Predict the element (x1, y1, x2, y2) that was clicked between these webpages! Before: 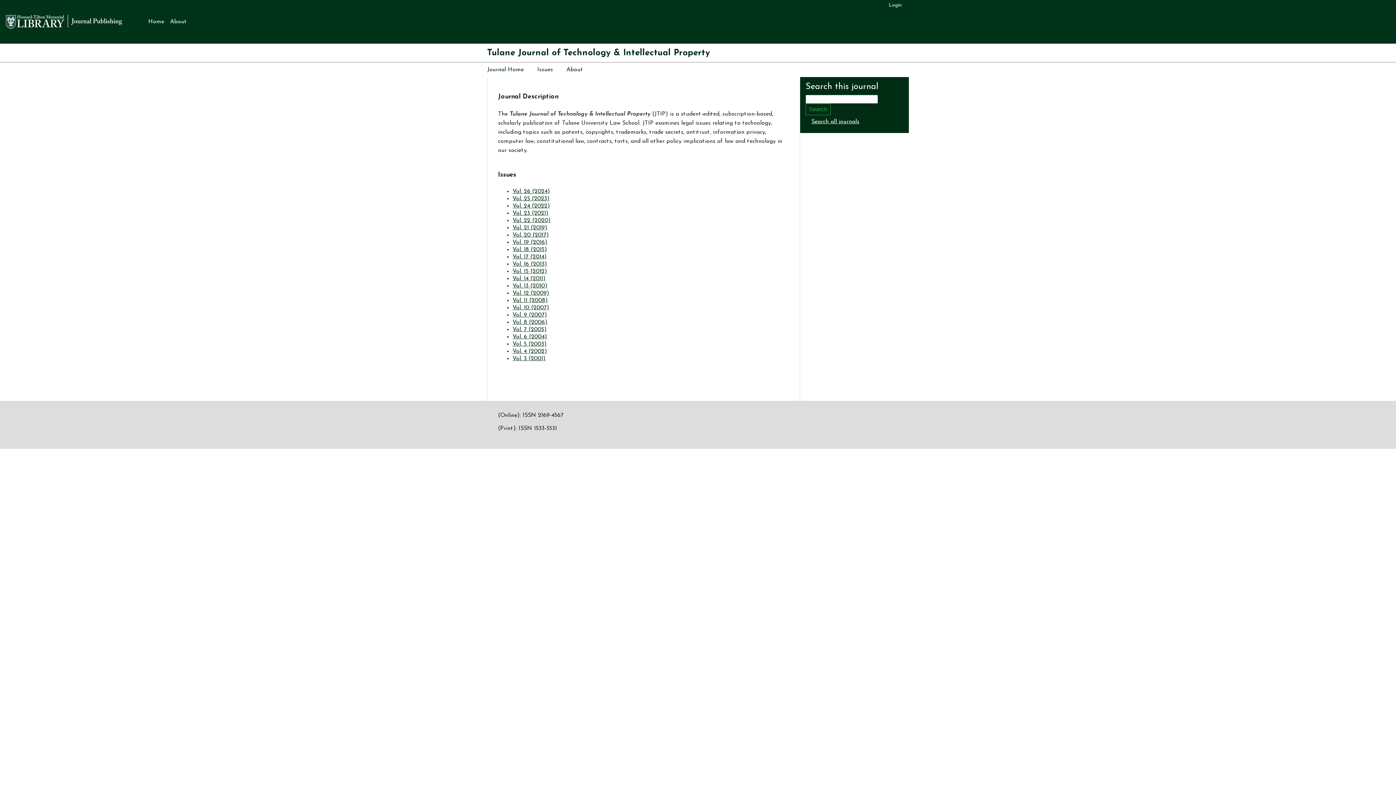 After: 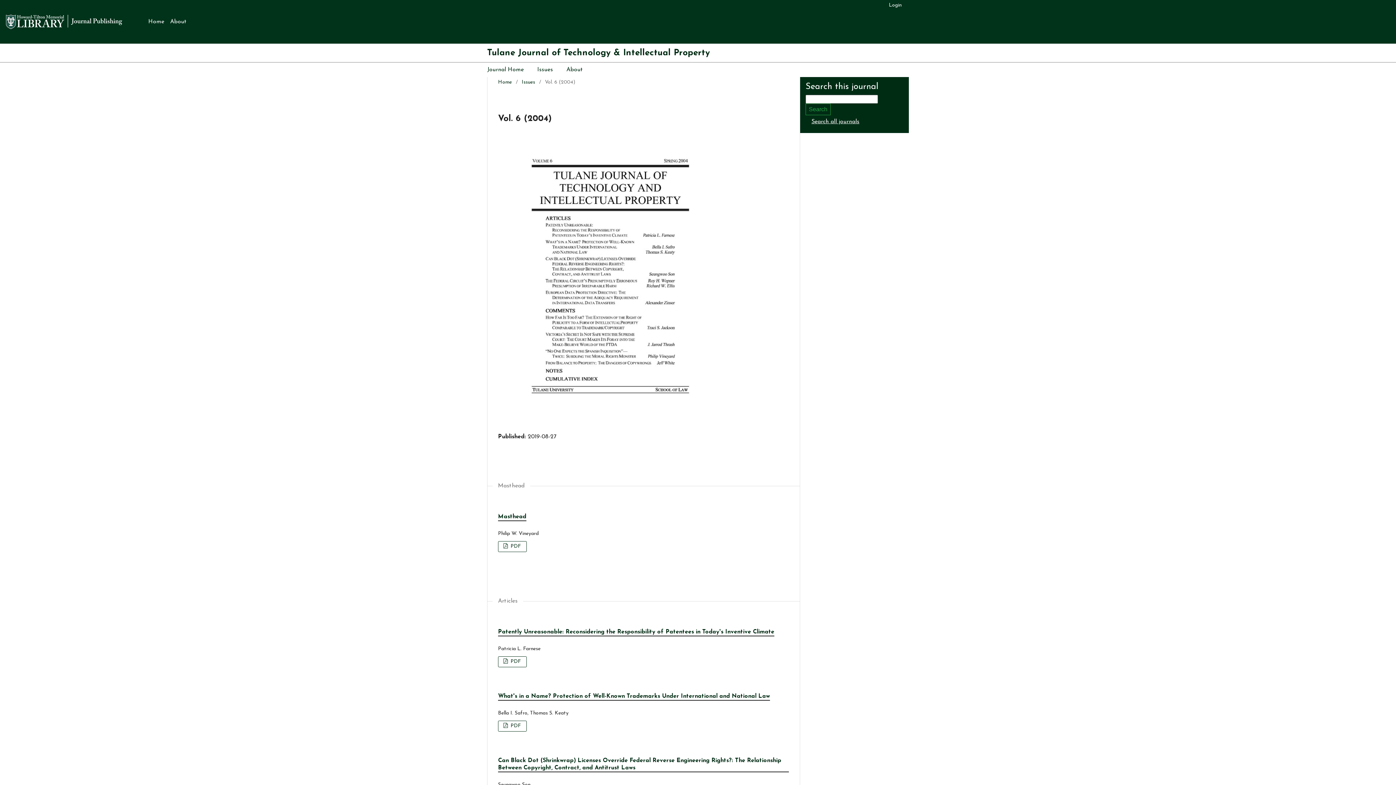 Action: label: Vol. 6 (2004) bbox: (512, 334, 547, 339)